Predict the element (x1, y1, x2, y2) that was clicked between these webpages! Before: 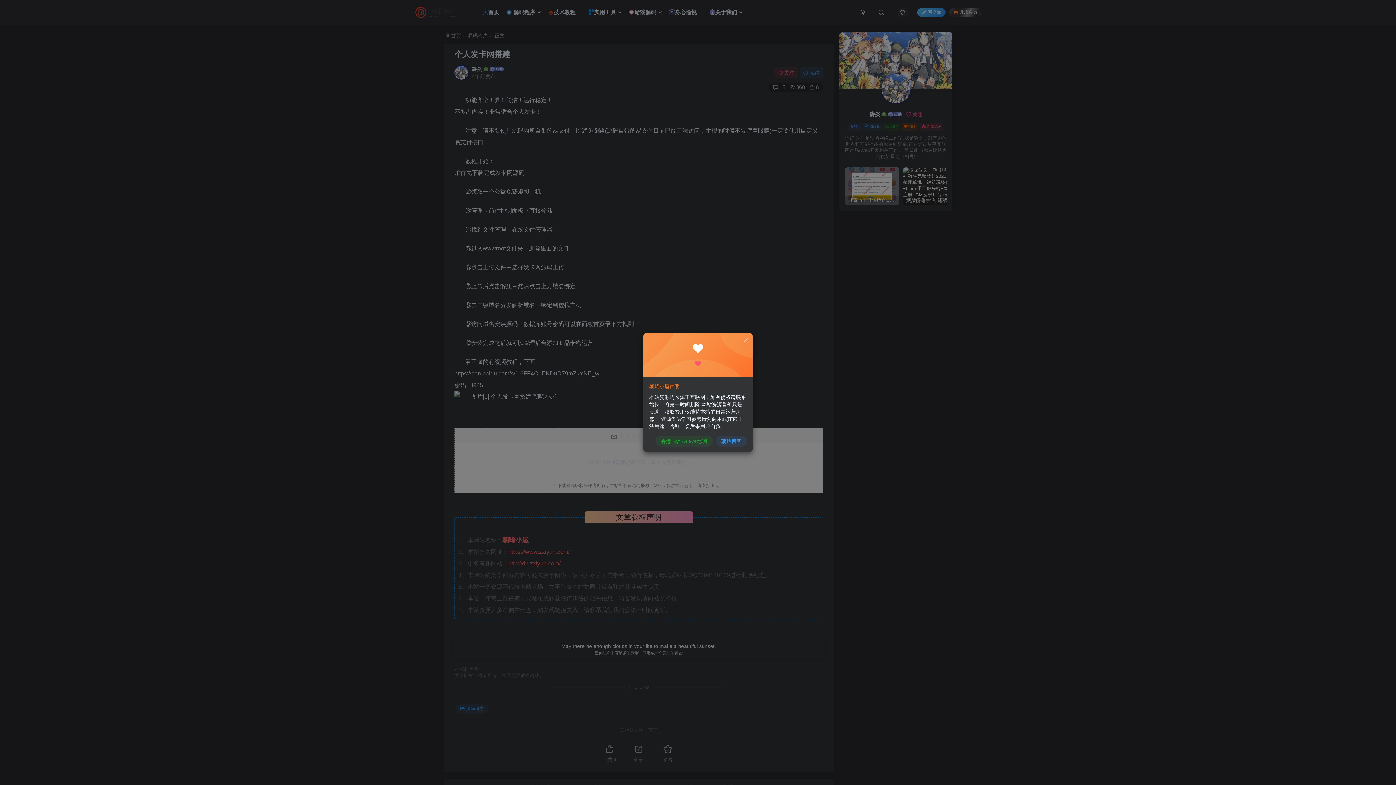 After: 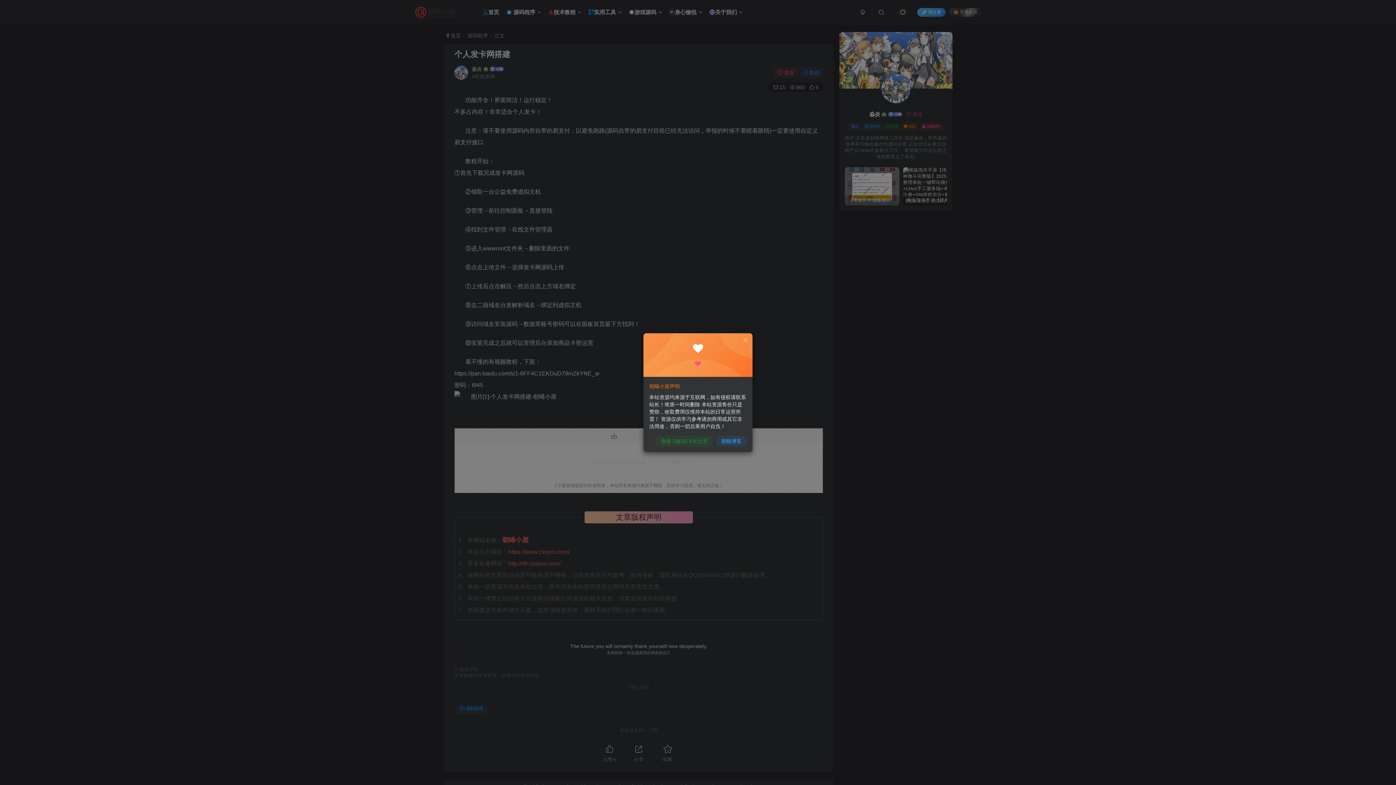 Action: label: 香港 2核2G 9.9元/月 bbox: (655, 435, 713, 446)